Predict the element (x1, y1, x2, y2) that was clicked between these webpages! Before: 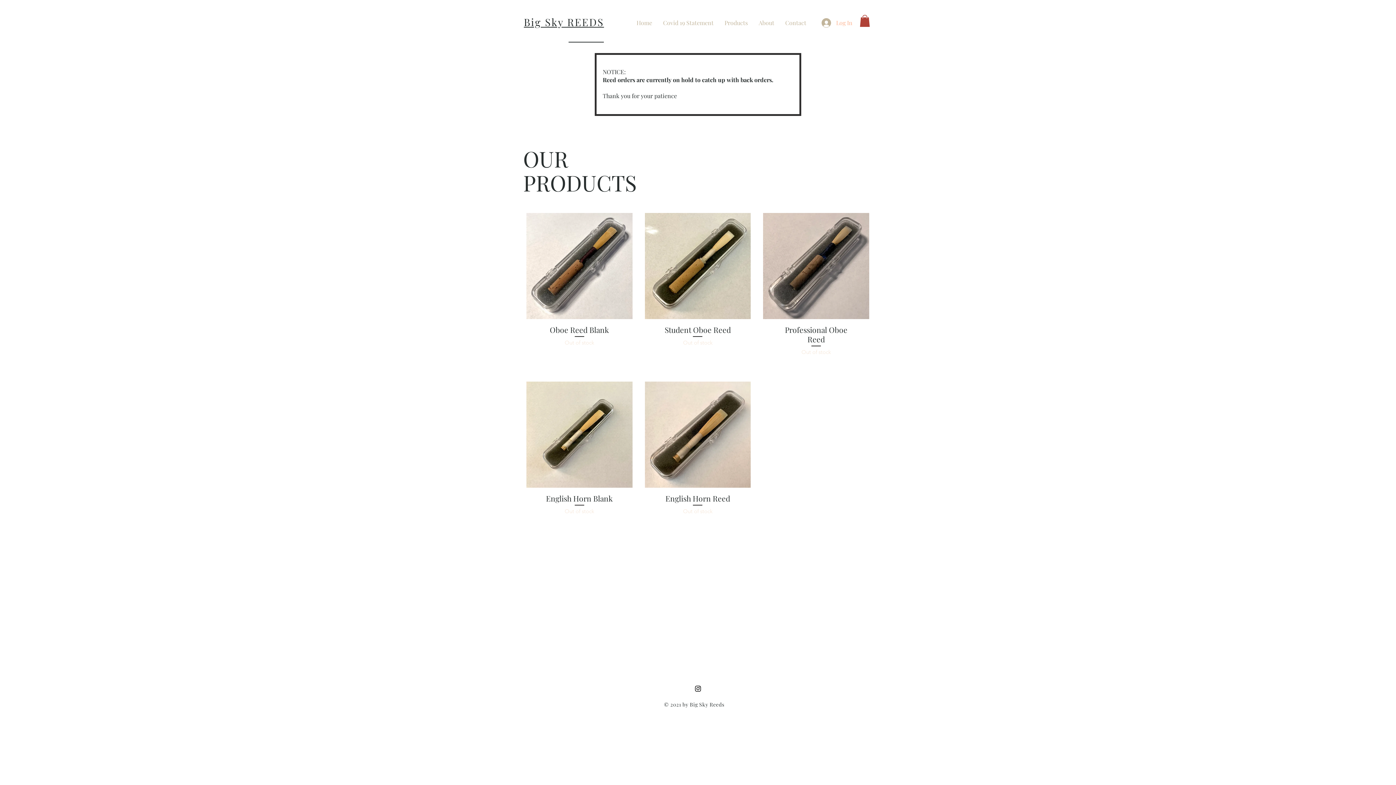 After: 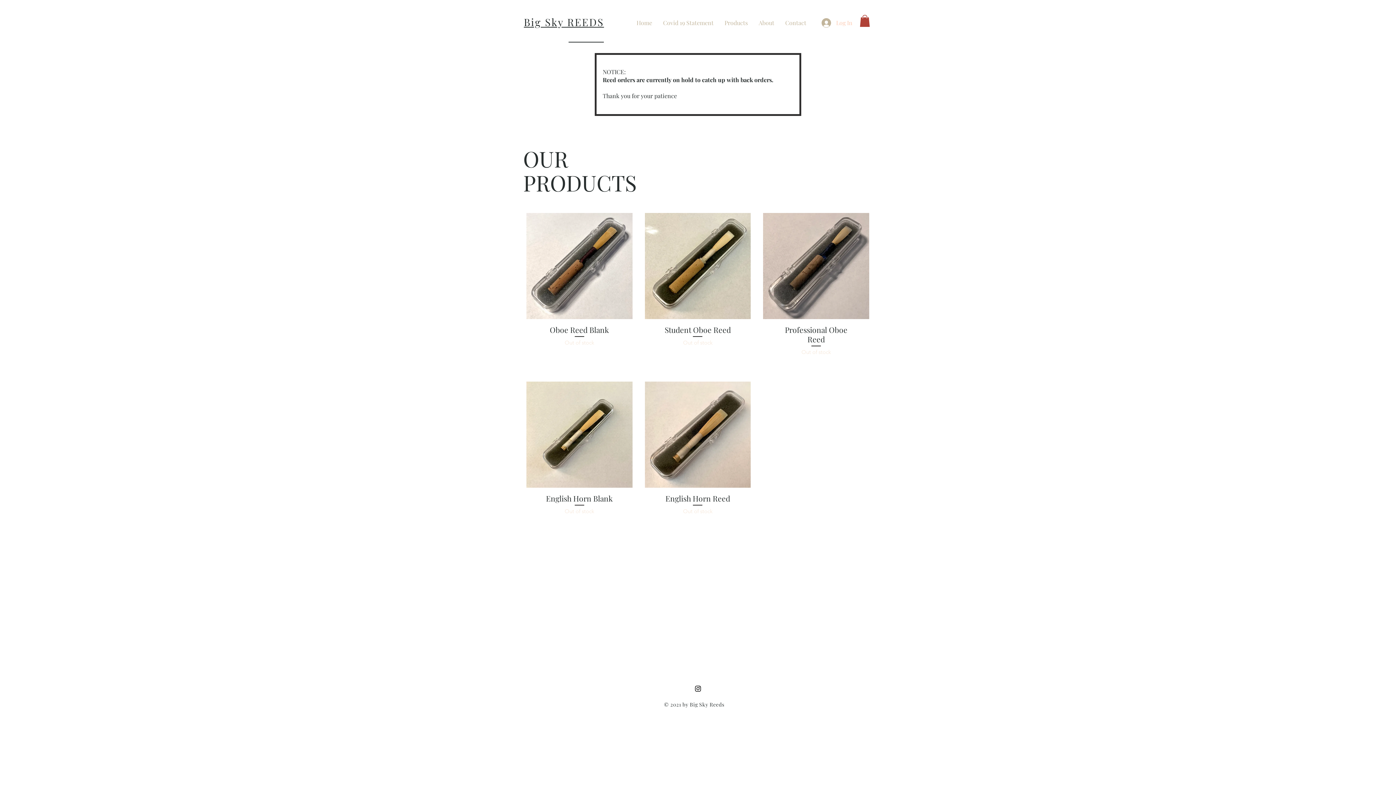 Action: bbox: (816, 16, 857, 29) label: Log In